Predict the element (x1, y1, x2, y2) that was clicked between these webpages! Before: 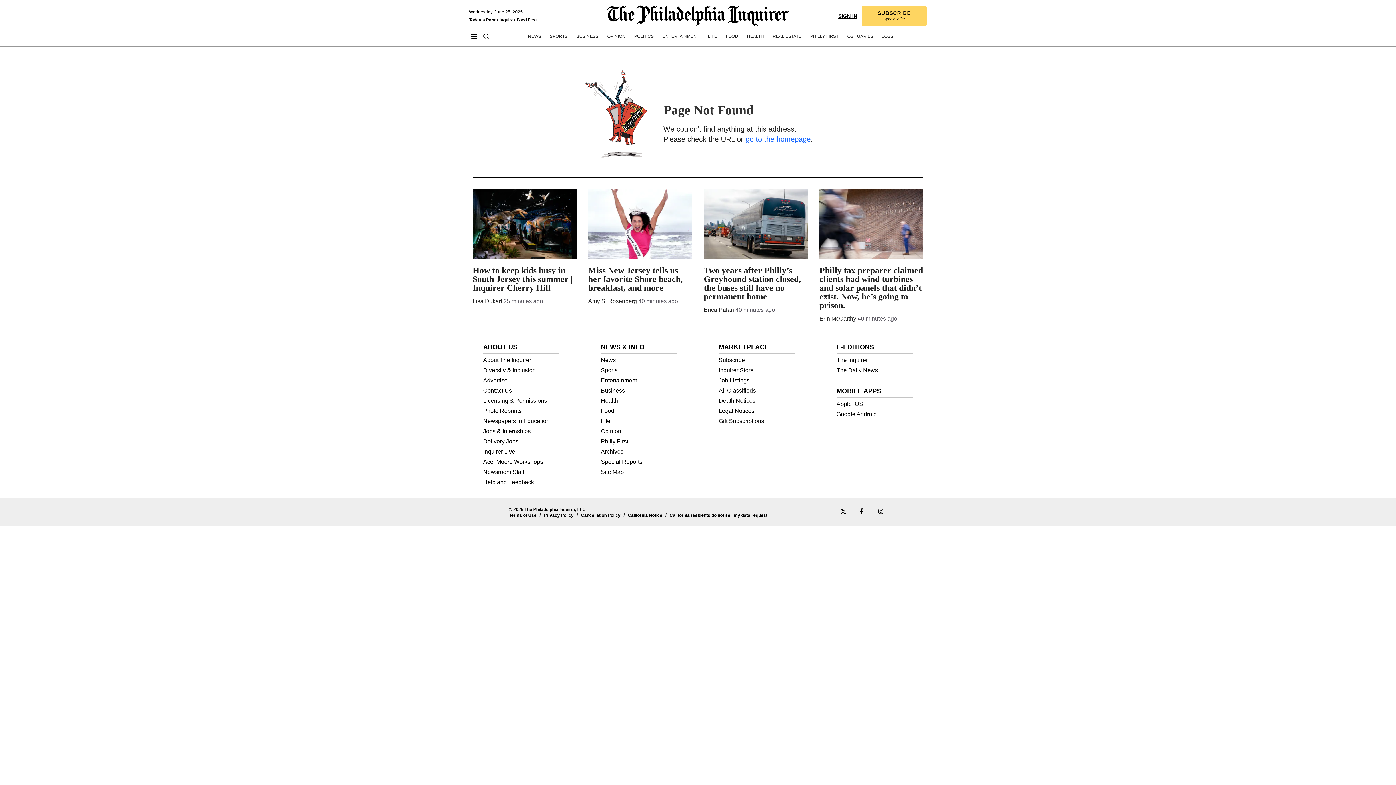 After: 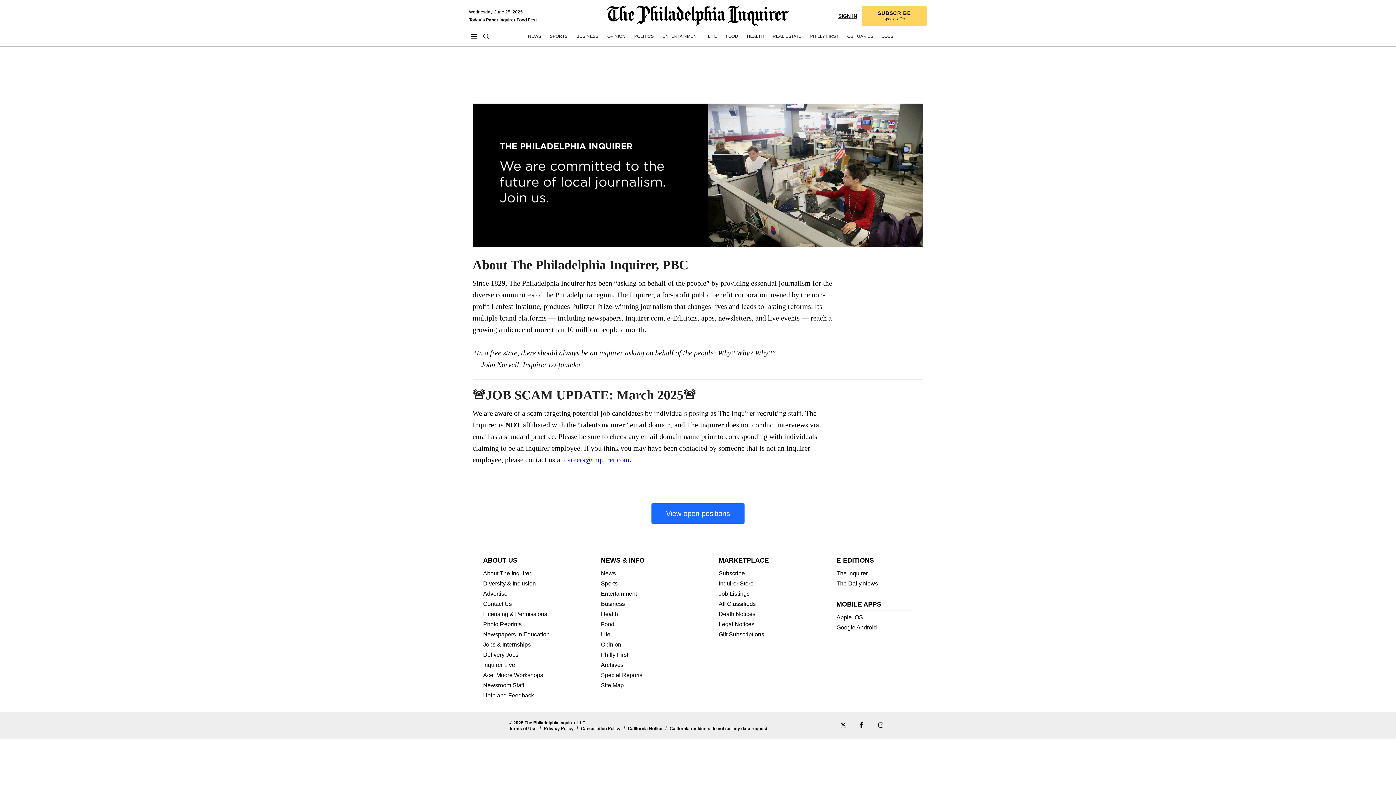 Action: bbox: (483, 428, 530, 434) label: Jobs & Internships